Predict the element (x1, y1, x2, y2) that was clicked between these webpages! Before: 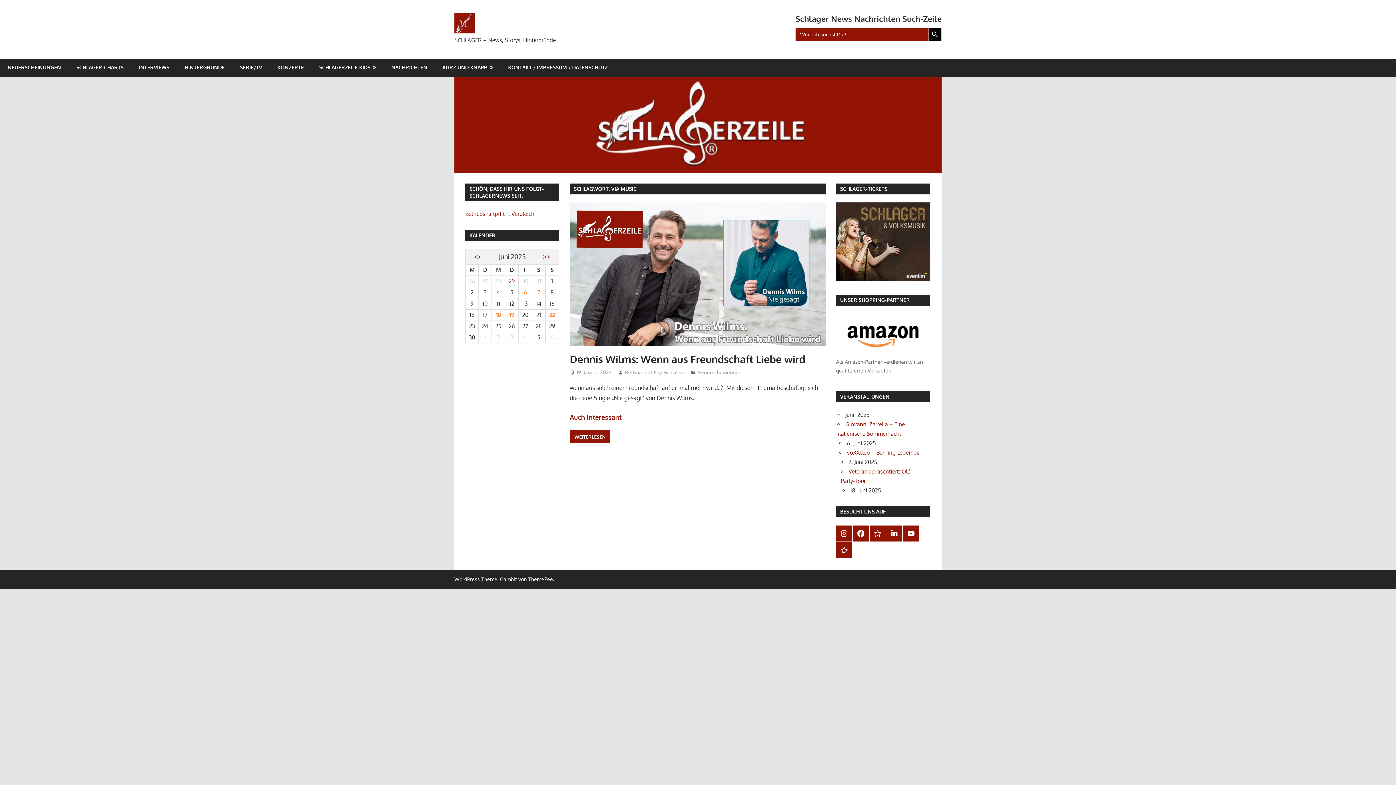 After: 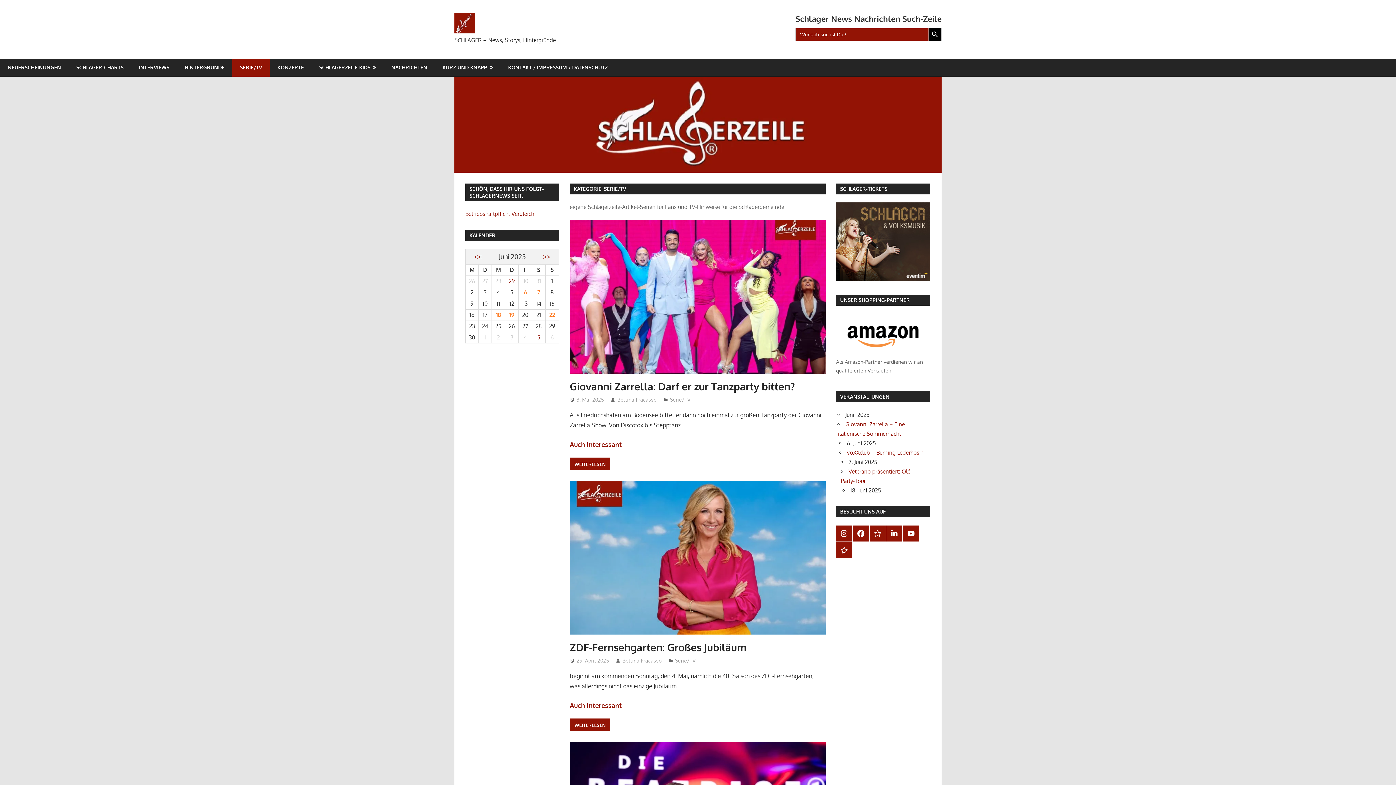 Action: bbox: (232, 58, 269, 76) label: SERIE/TV